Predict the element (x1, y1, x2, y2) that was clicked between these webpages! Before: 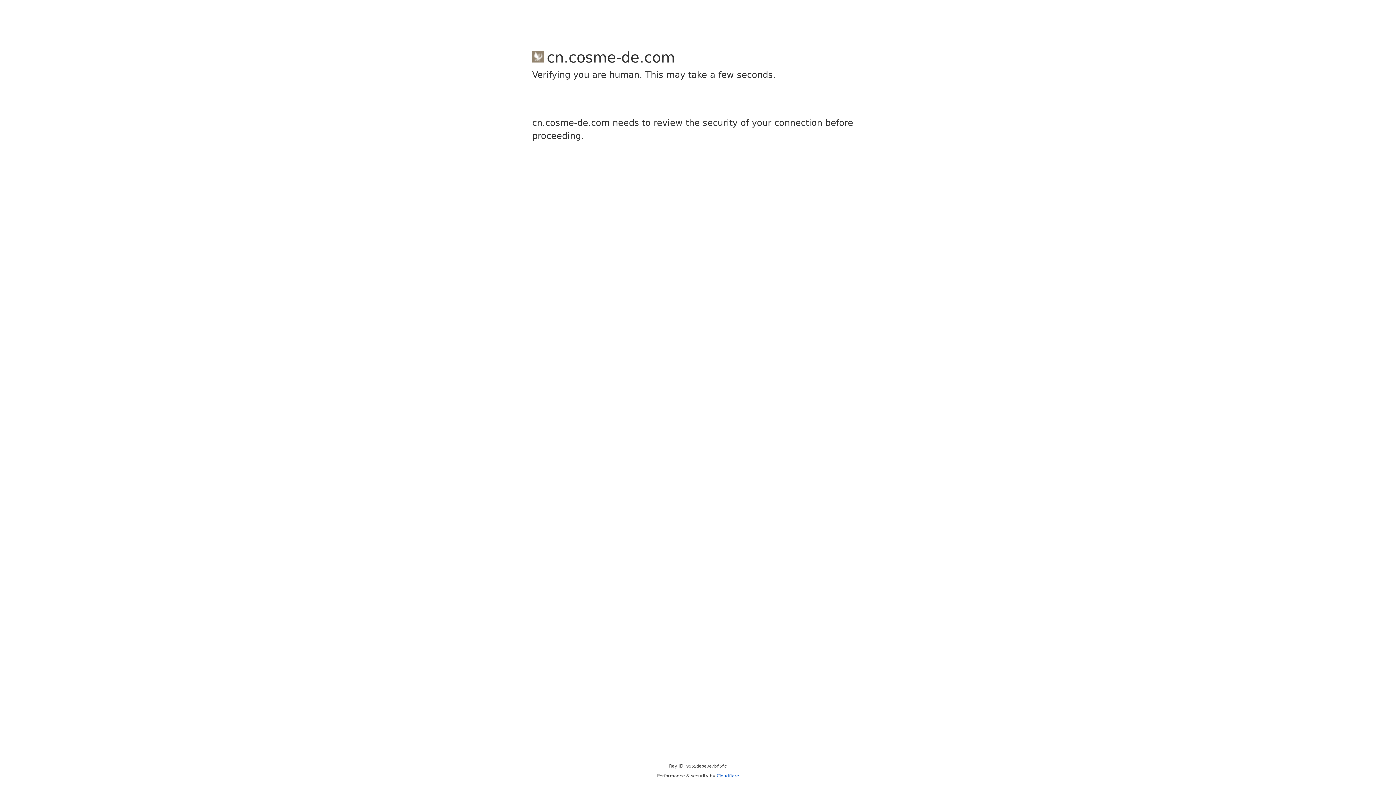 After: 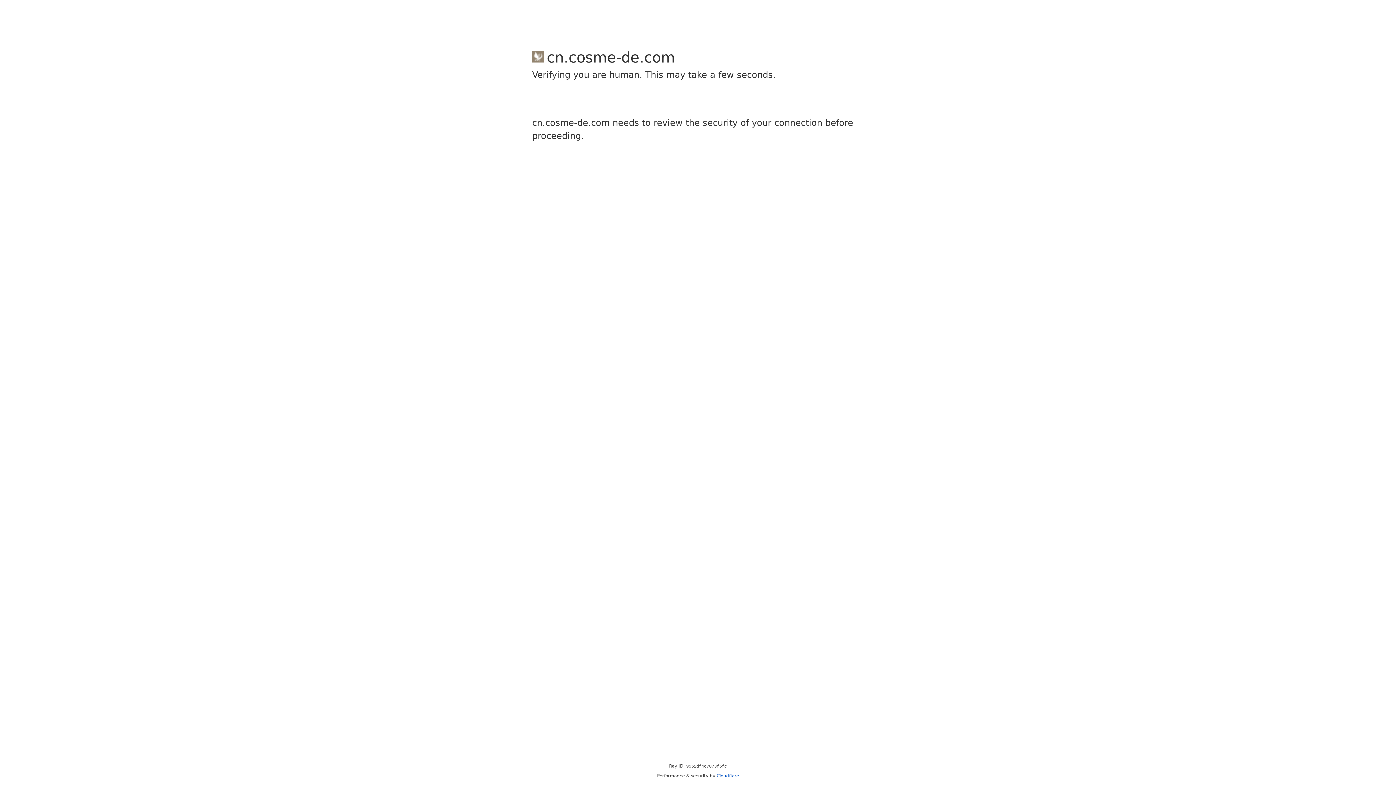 Action: bbox: (716, 773, 739, 778) label: Cloudflare